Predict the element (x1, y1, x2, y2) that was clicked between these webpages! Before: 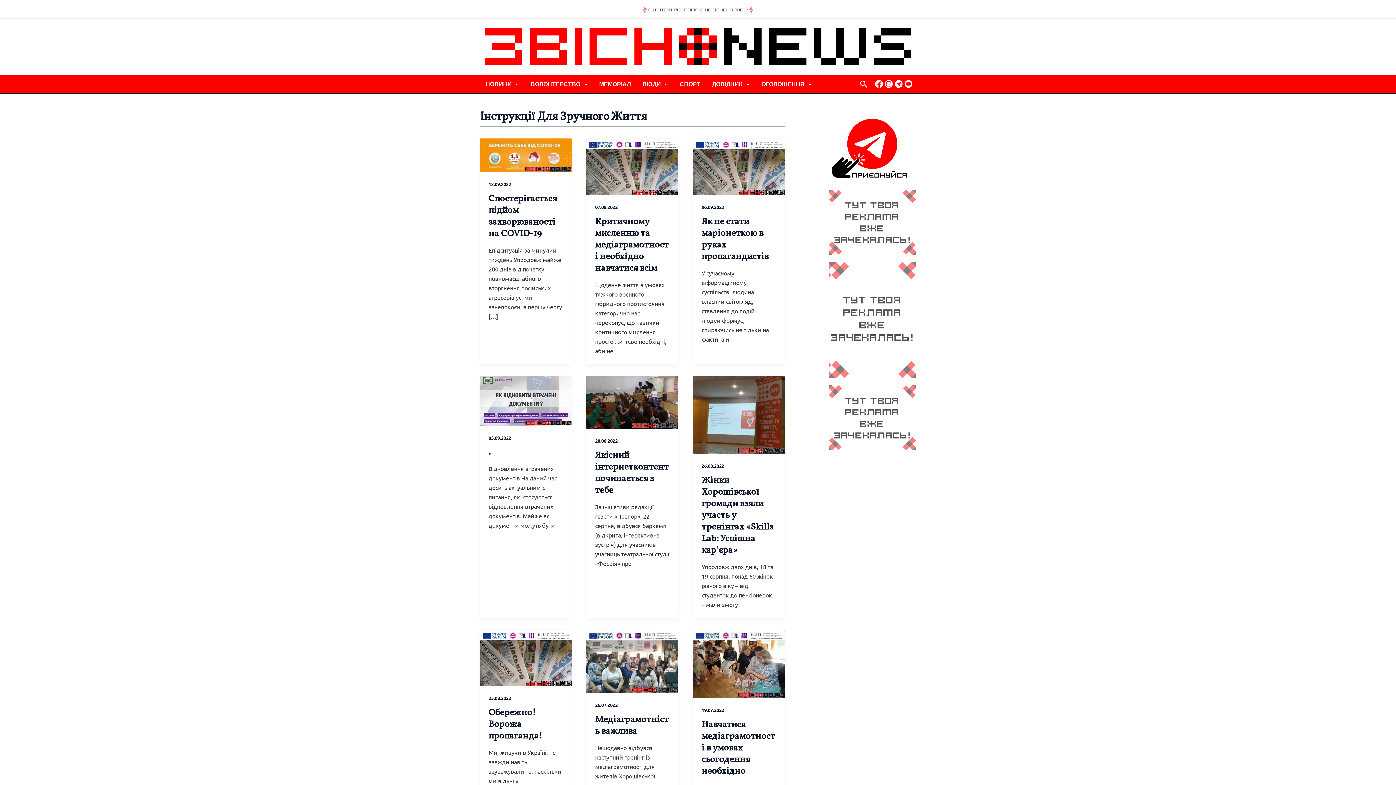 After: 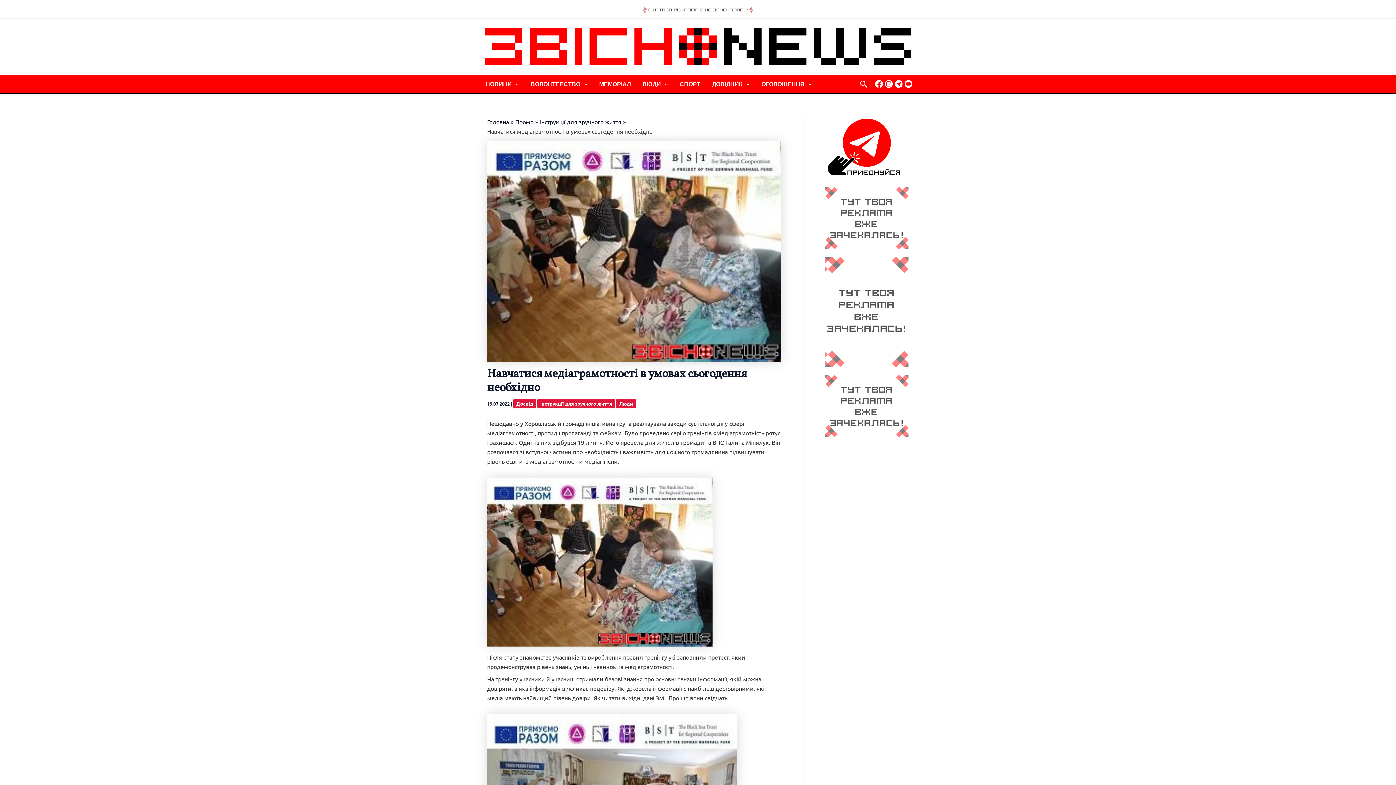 Action: bbox: (693, 659, 785, 666)